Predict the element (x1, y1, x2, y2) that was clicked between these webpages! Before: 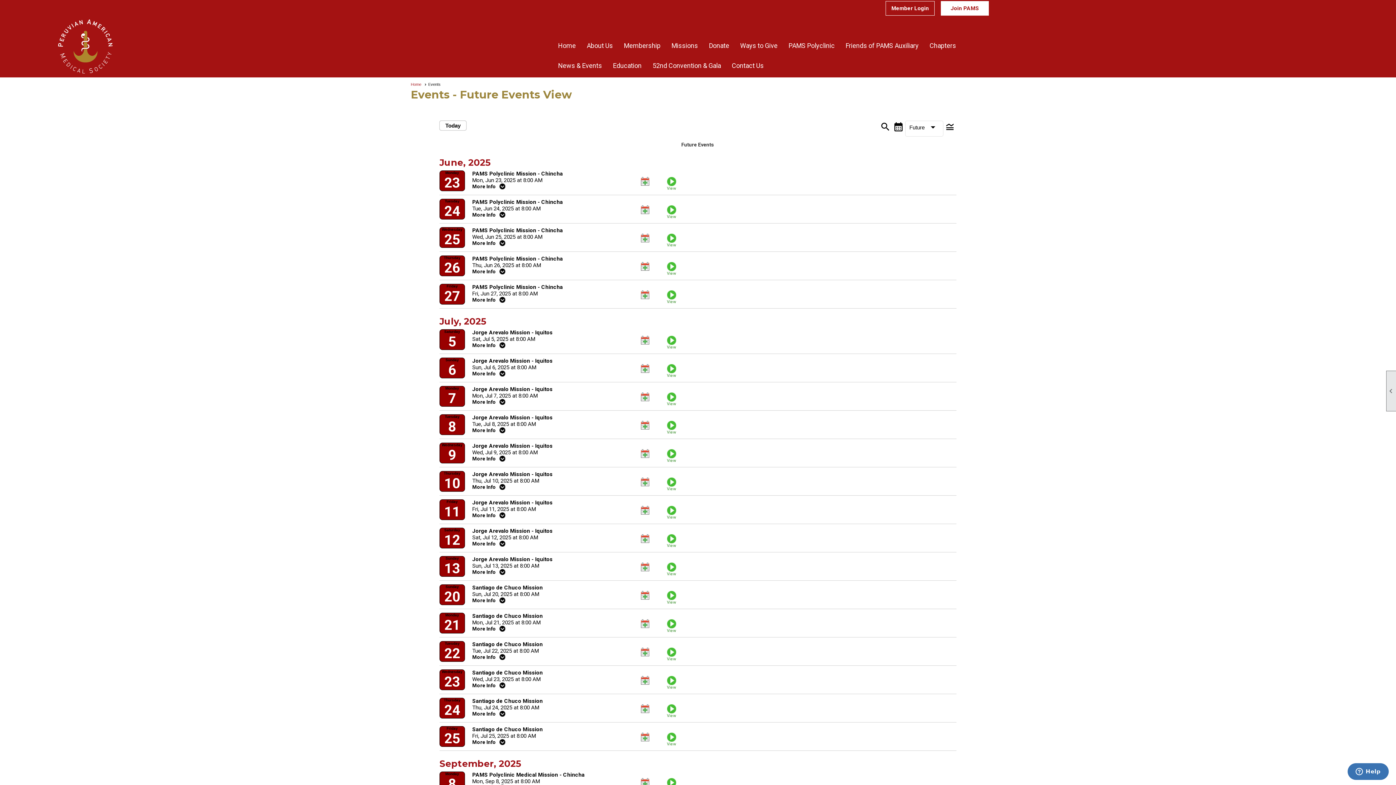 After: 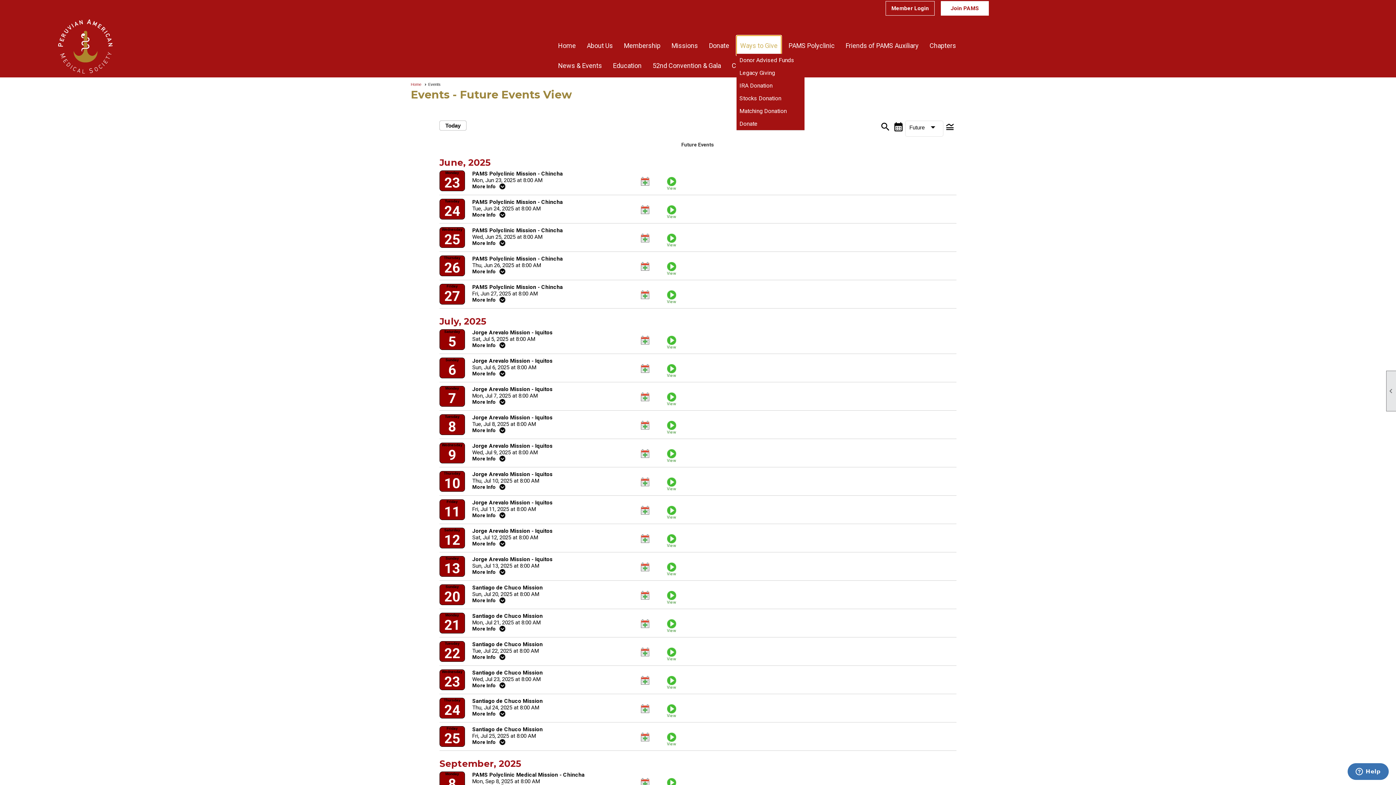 Action: bbox: (736, 35, 781, 55) label: Ways to Give